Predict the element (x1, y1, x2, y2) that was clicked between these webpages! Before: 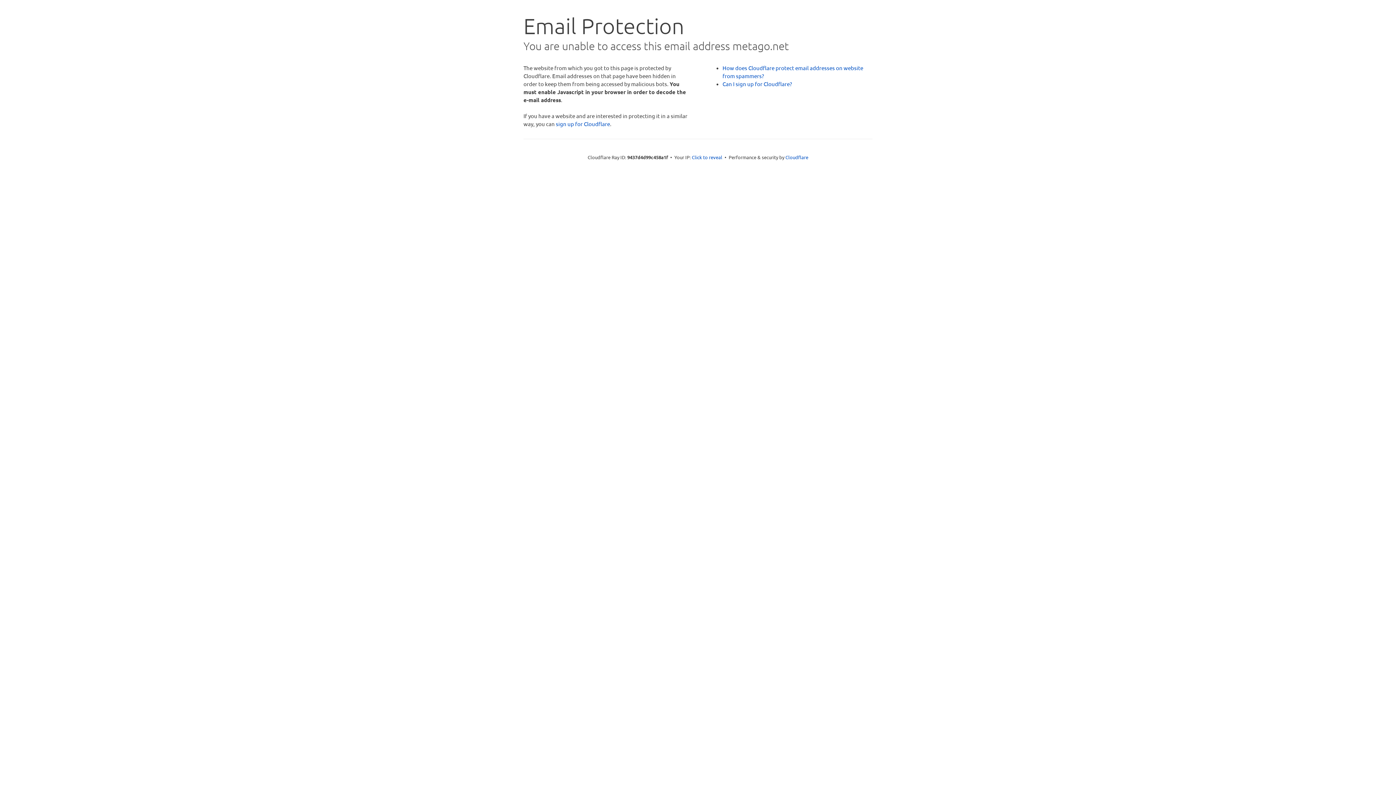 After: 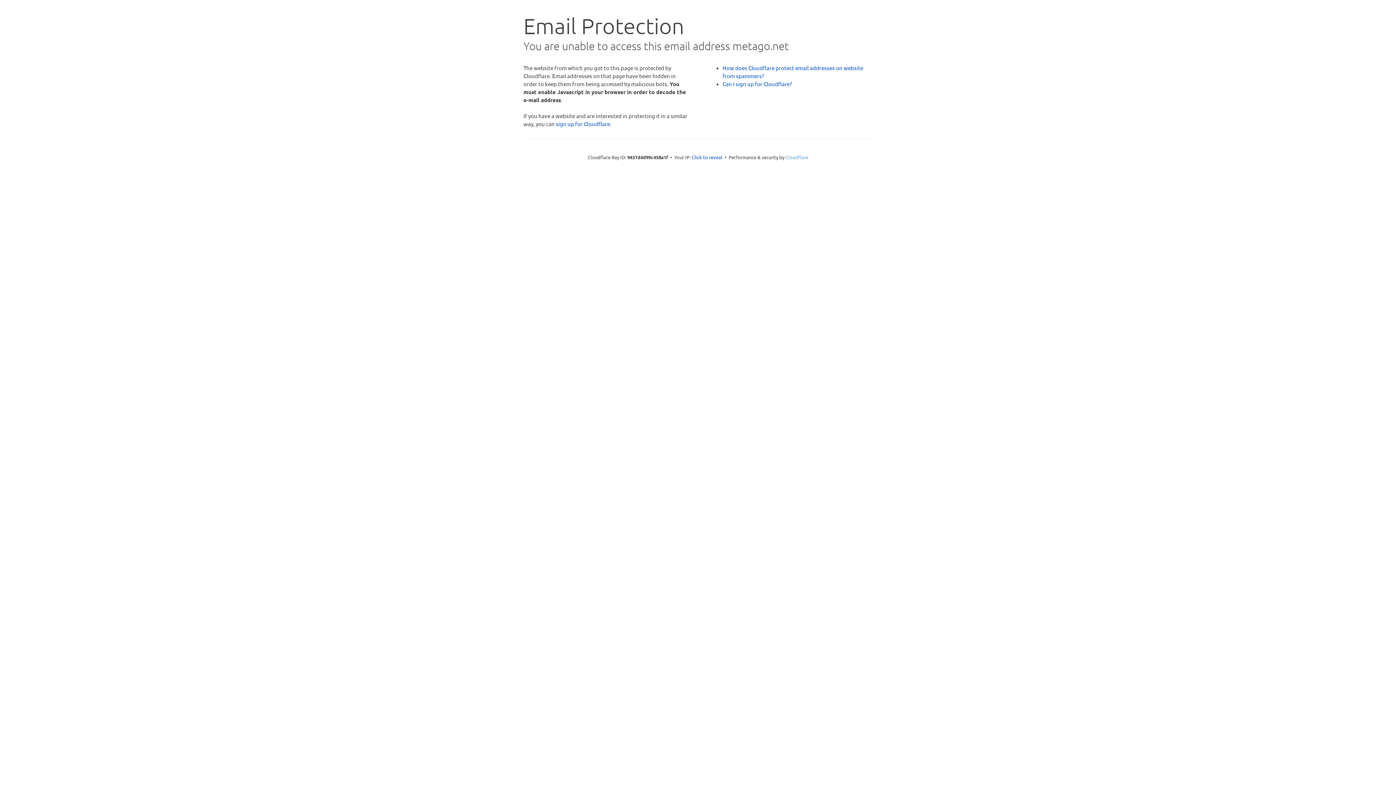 Action: bbox: (785, 154, 808, 160) label: Cloudflare